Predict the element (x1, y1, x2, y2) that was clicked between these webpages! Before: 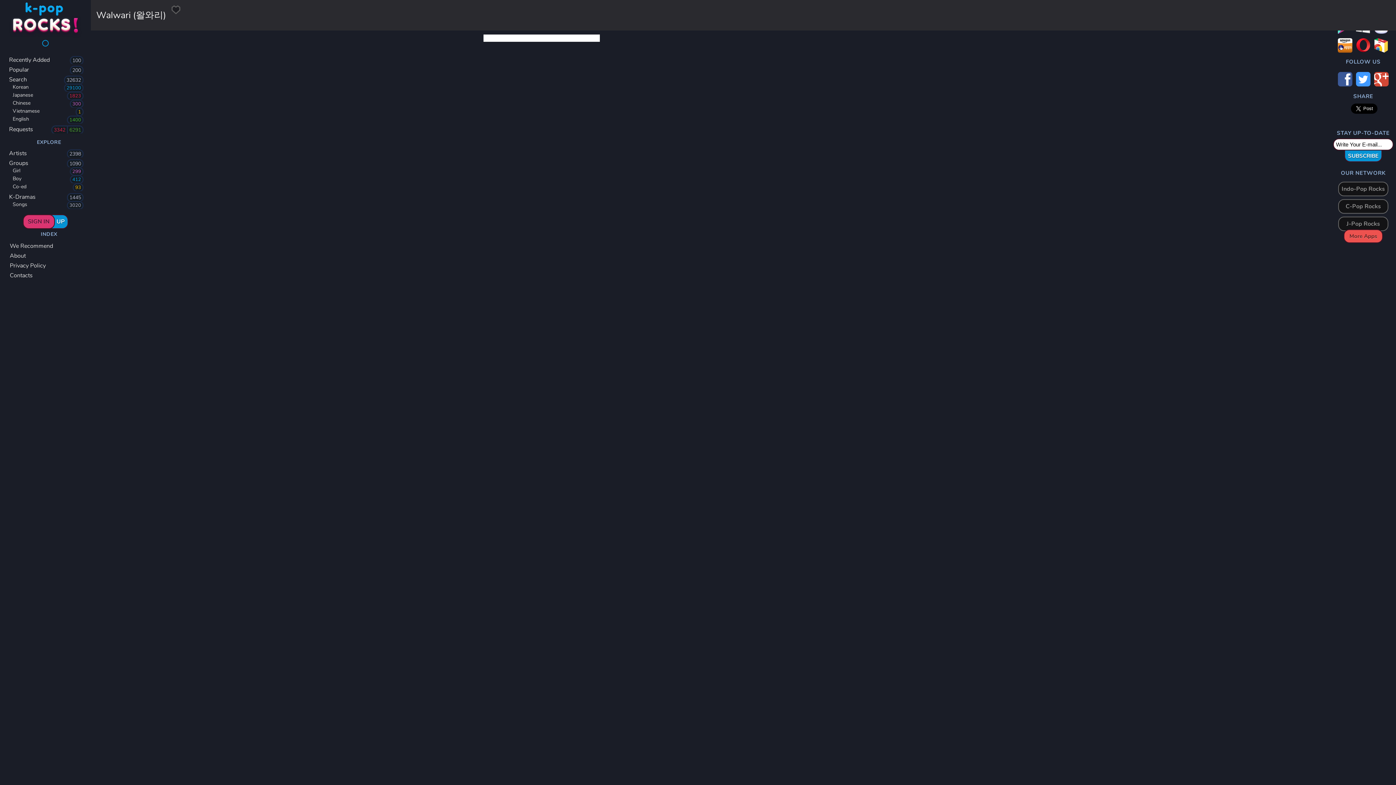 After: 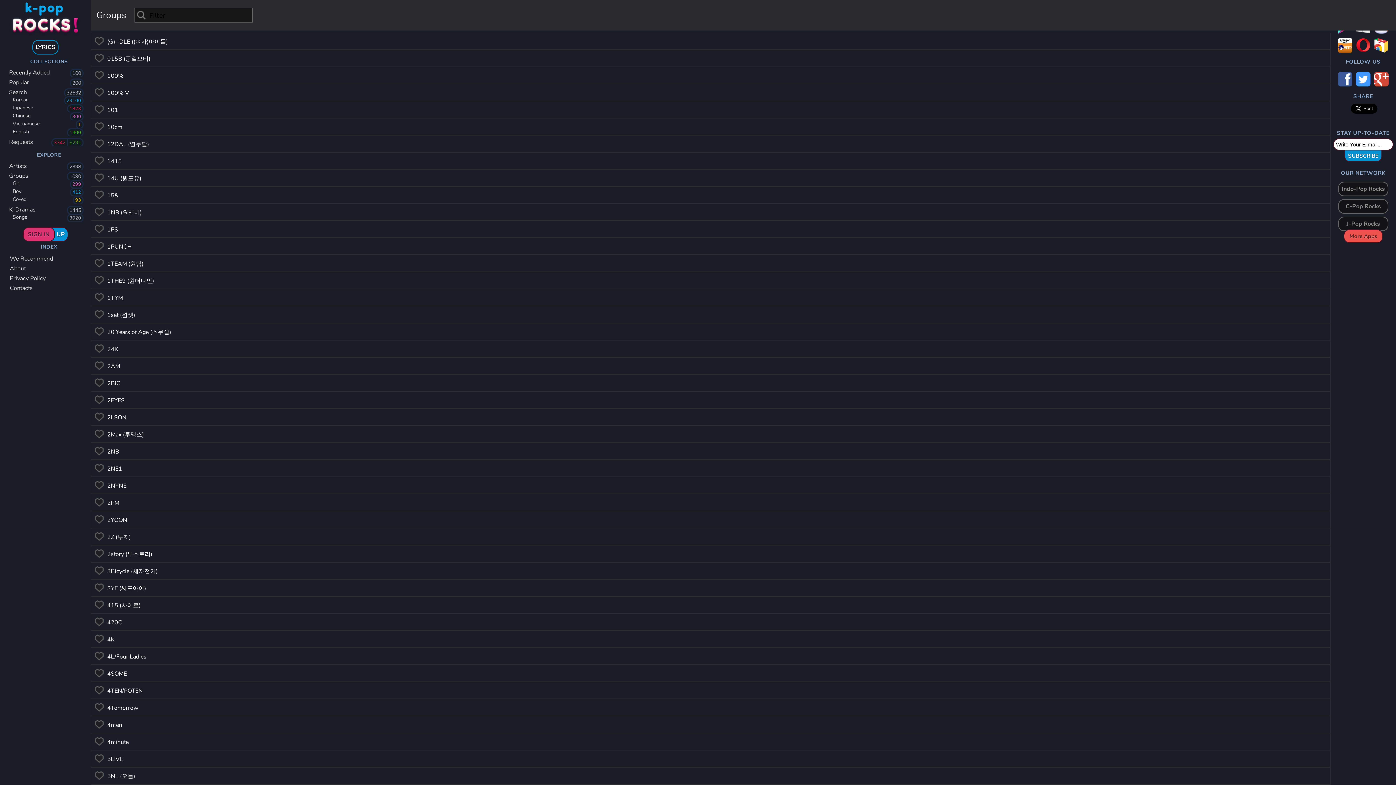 Action: bbox: (0, 201, 90, 209) label: Songs
3020